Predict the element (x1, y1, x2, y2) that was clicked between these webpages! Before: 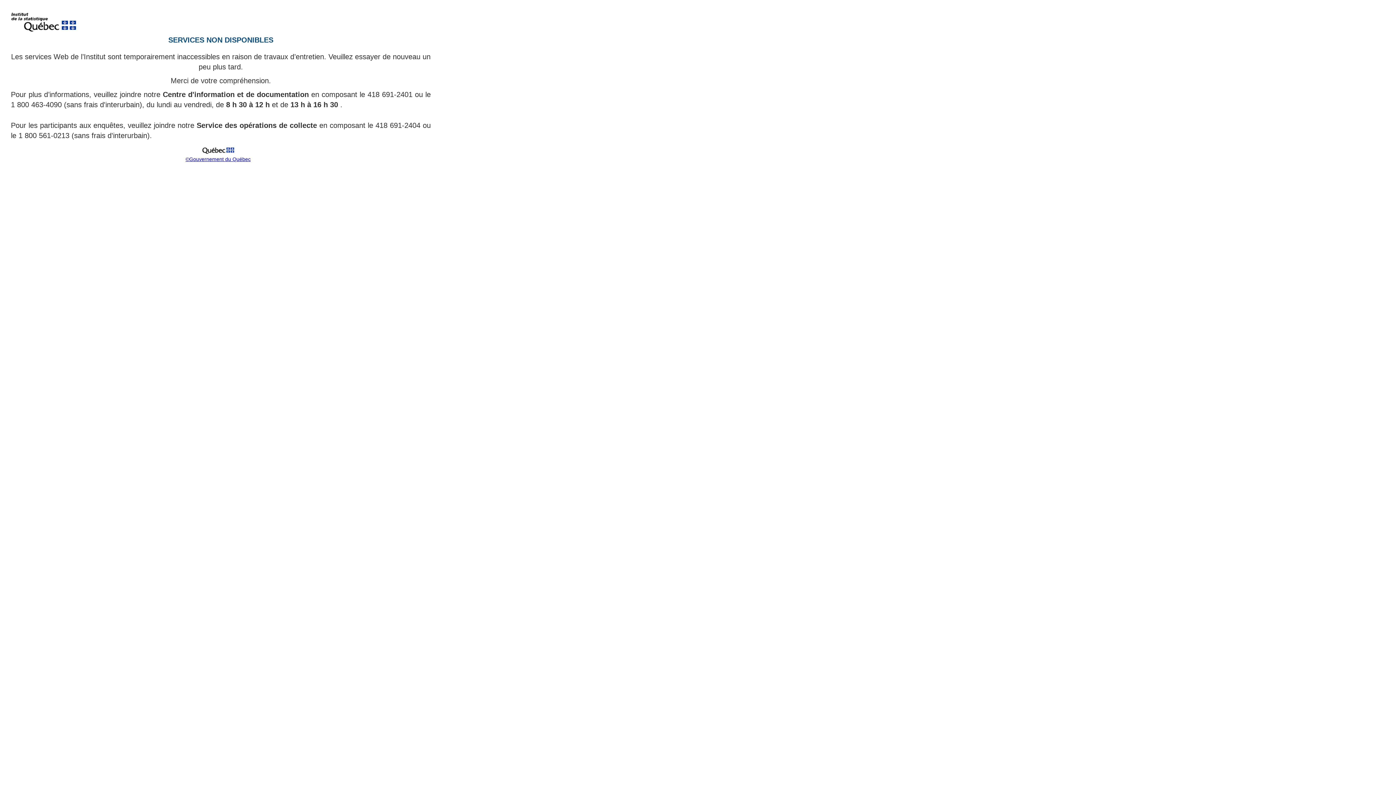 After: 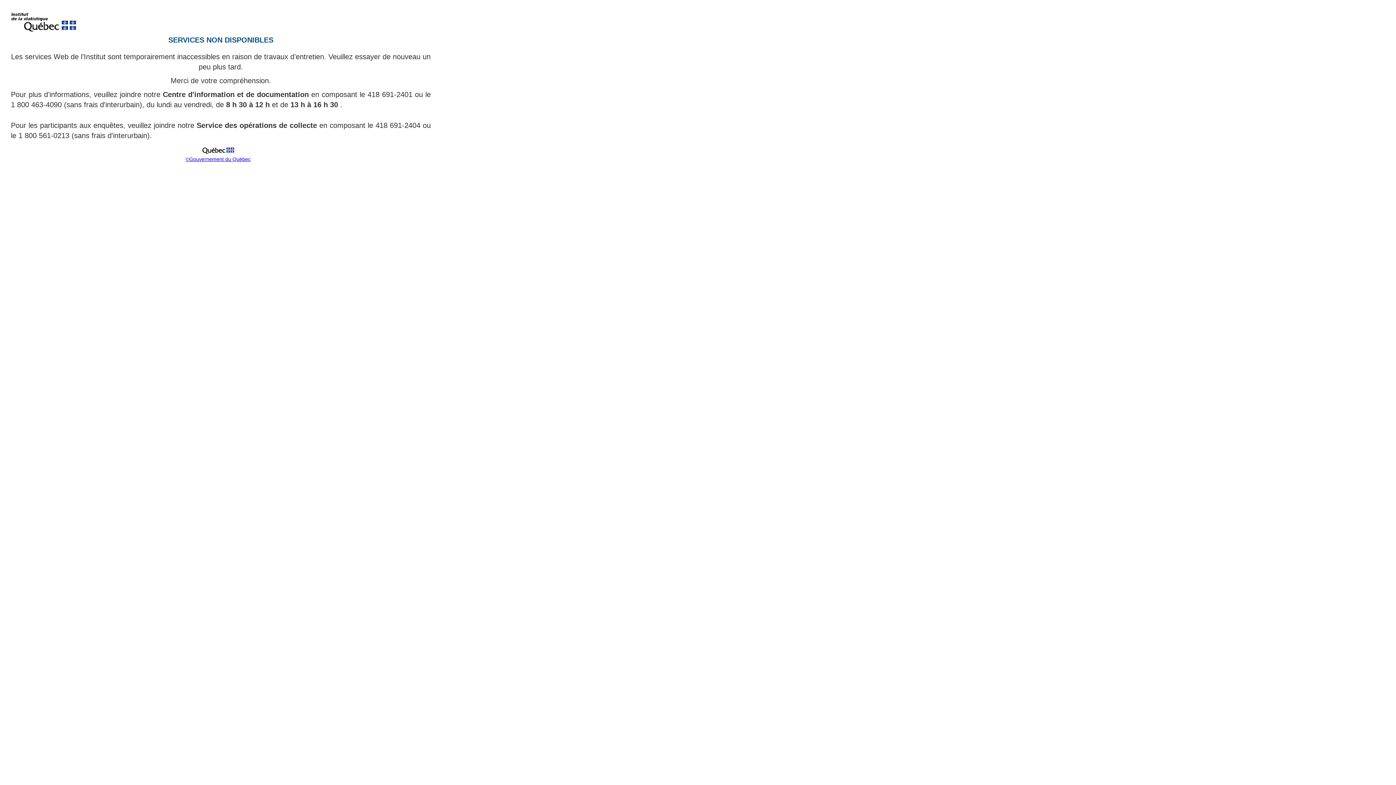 Action: label: ©Gouvernement du Québec bbox: (185, 156, 250, 162)